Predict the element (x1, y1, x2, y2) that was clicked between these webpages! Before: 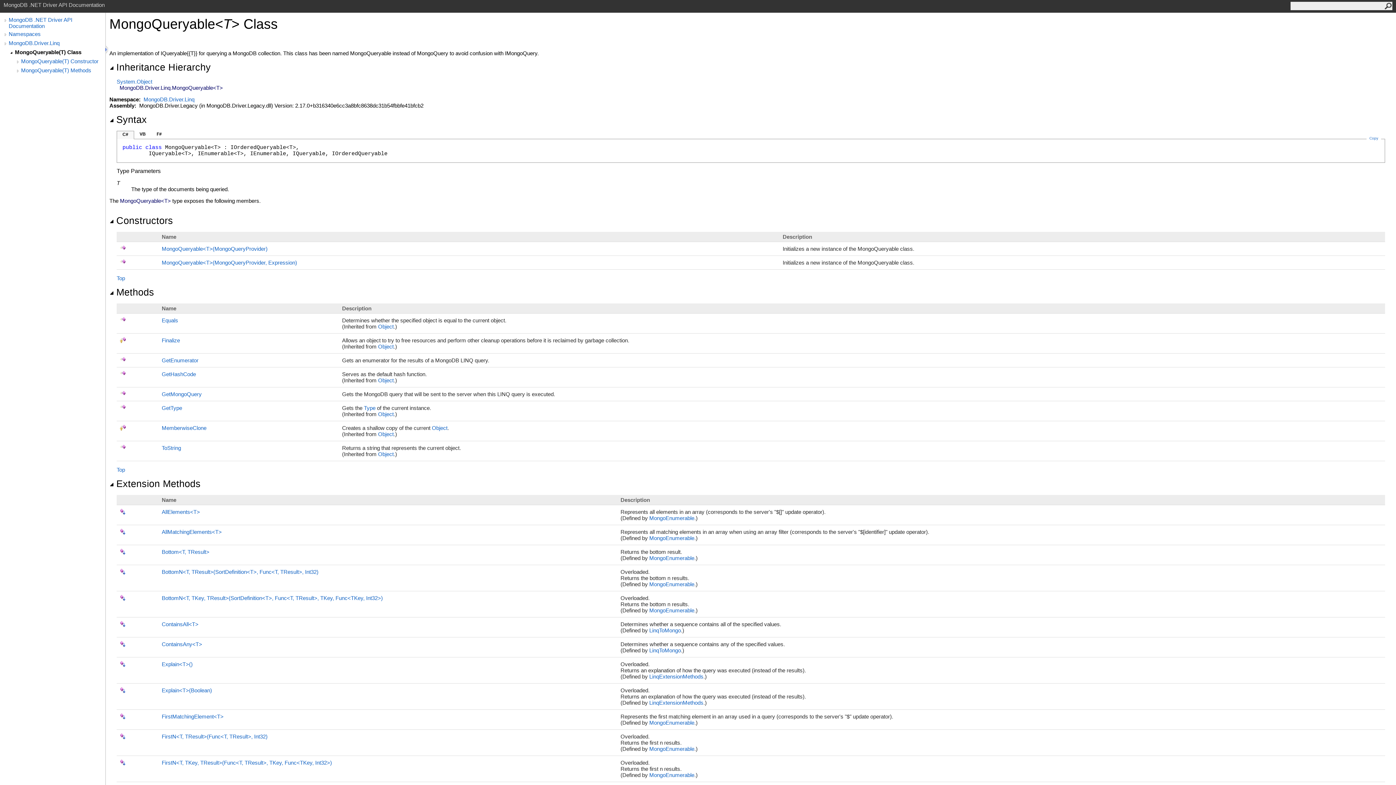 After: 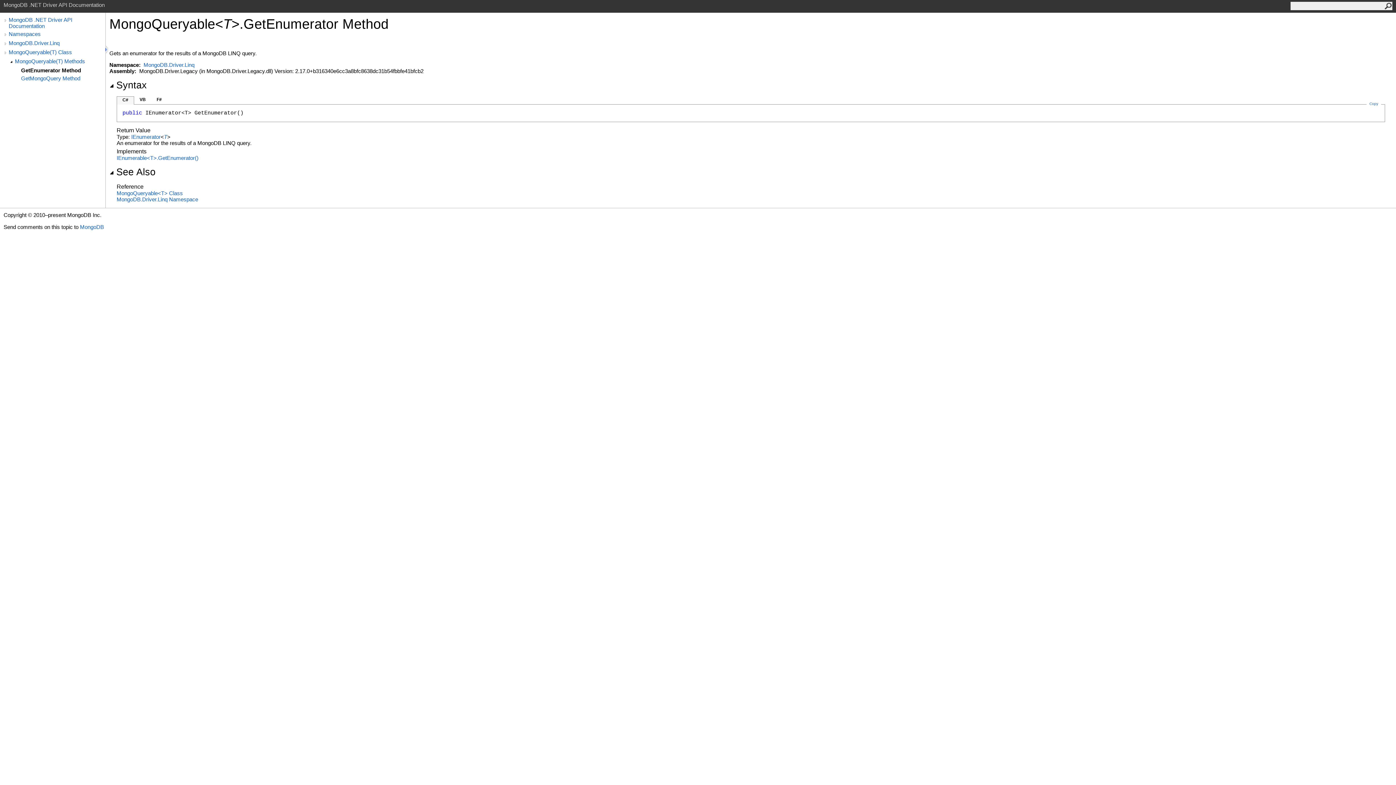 Action: bbox: (161, 357, 198, 363) label: GetEnumerator